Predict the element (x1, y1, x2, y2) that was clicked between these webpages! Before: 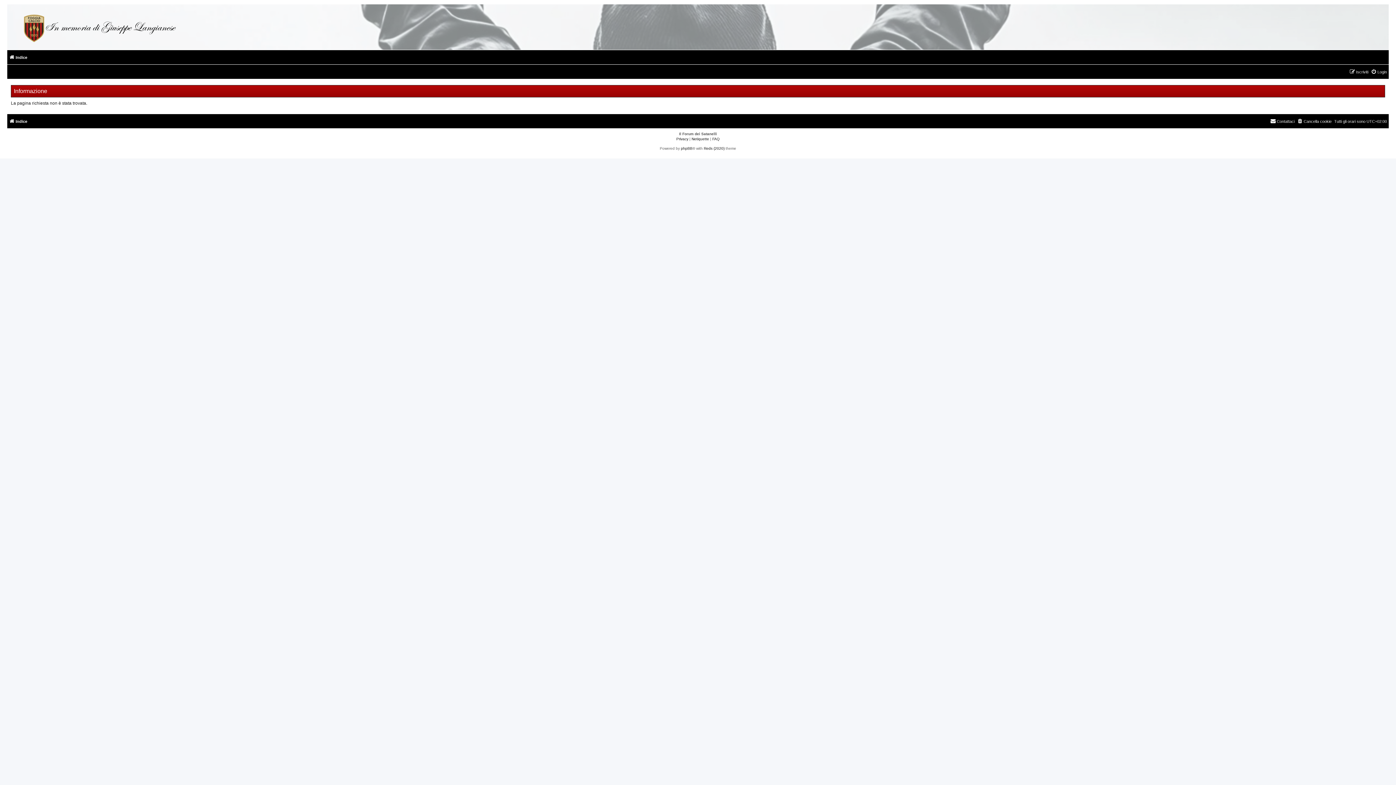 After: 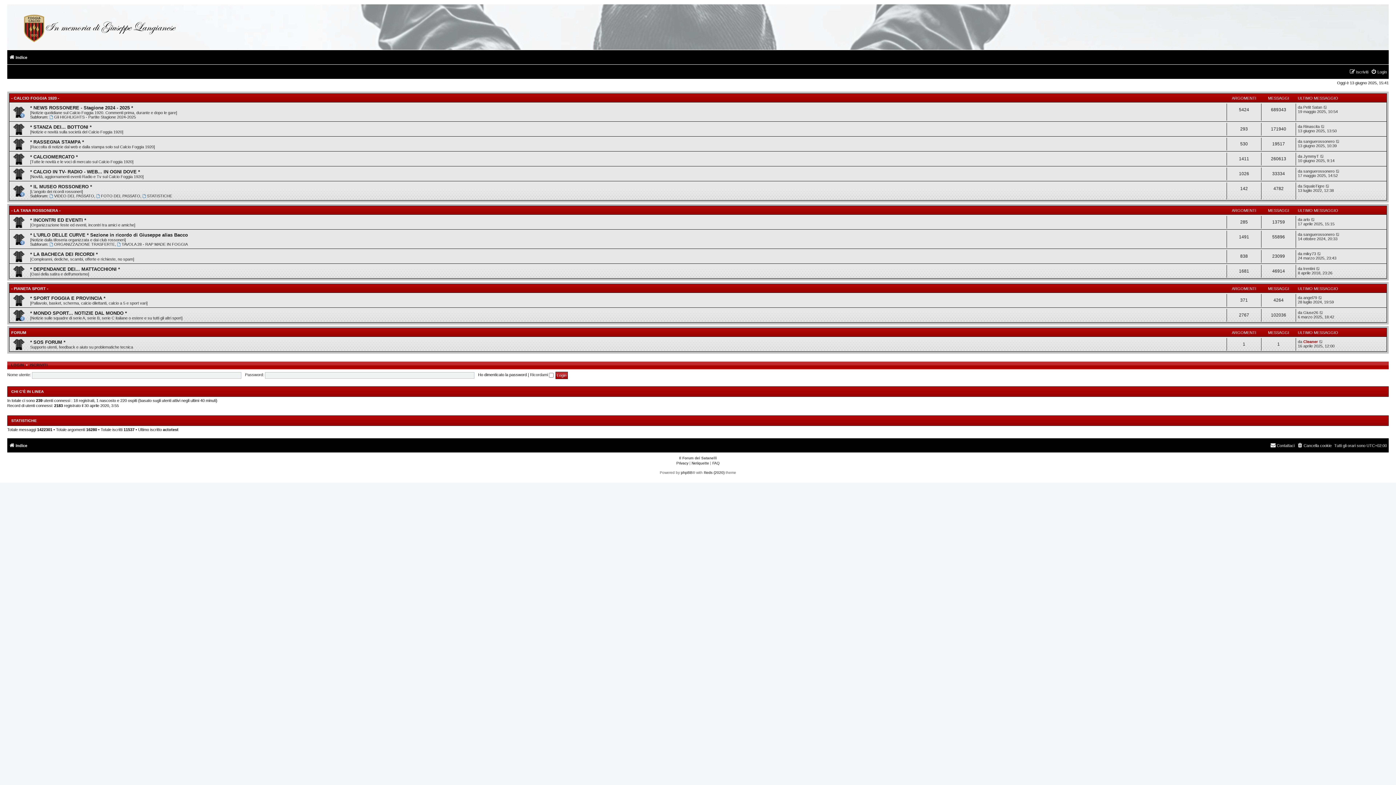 Action: bbox: (12, 9, 185, 44)